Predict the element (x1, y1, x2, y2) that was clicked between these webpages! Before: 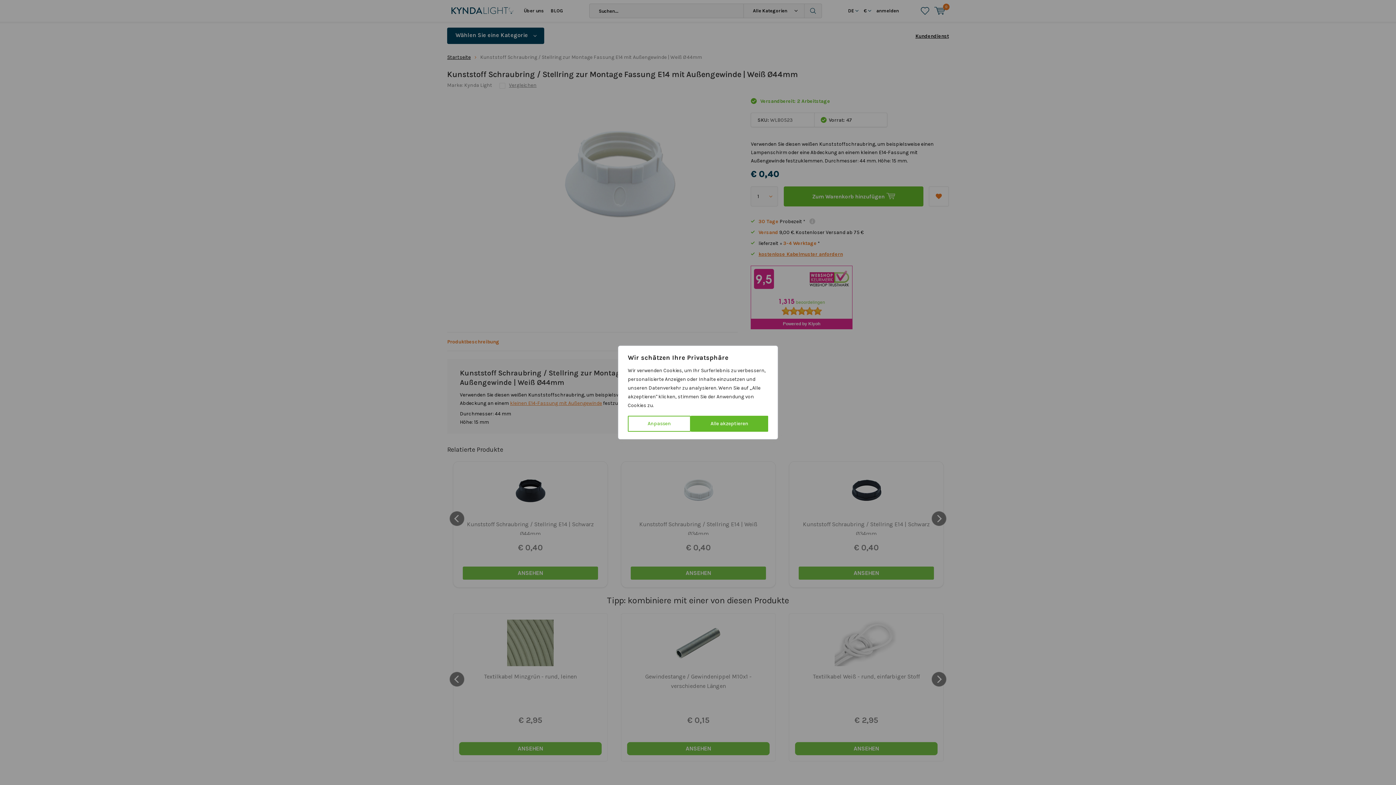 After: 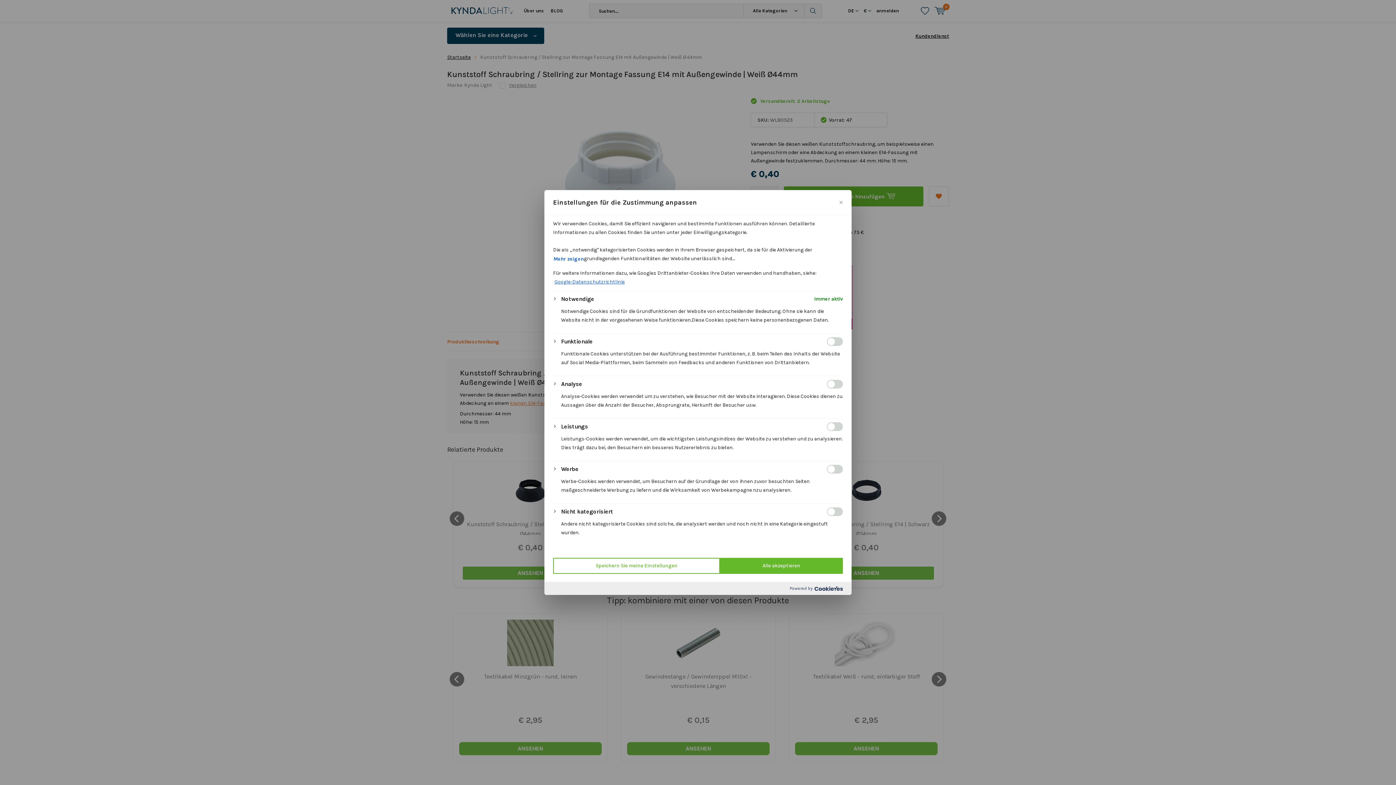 Action: bbox: (628, 416, 690, 432) label: Anpassen